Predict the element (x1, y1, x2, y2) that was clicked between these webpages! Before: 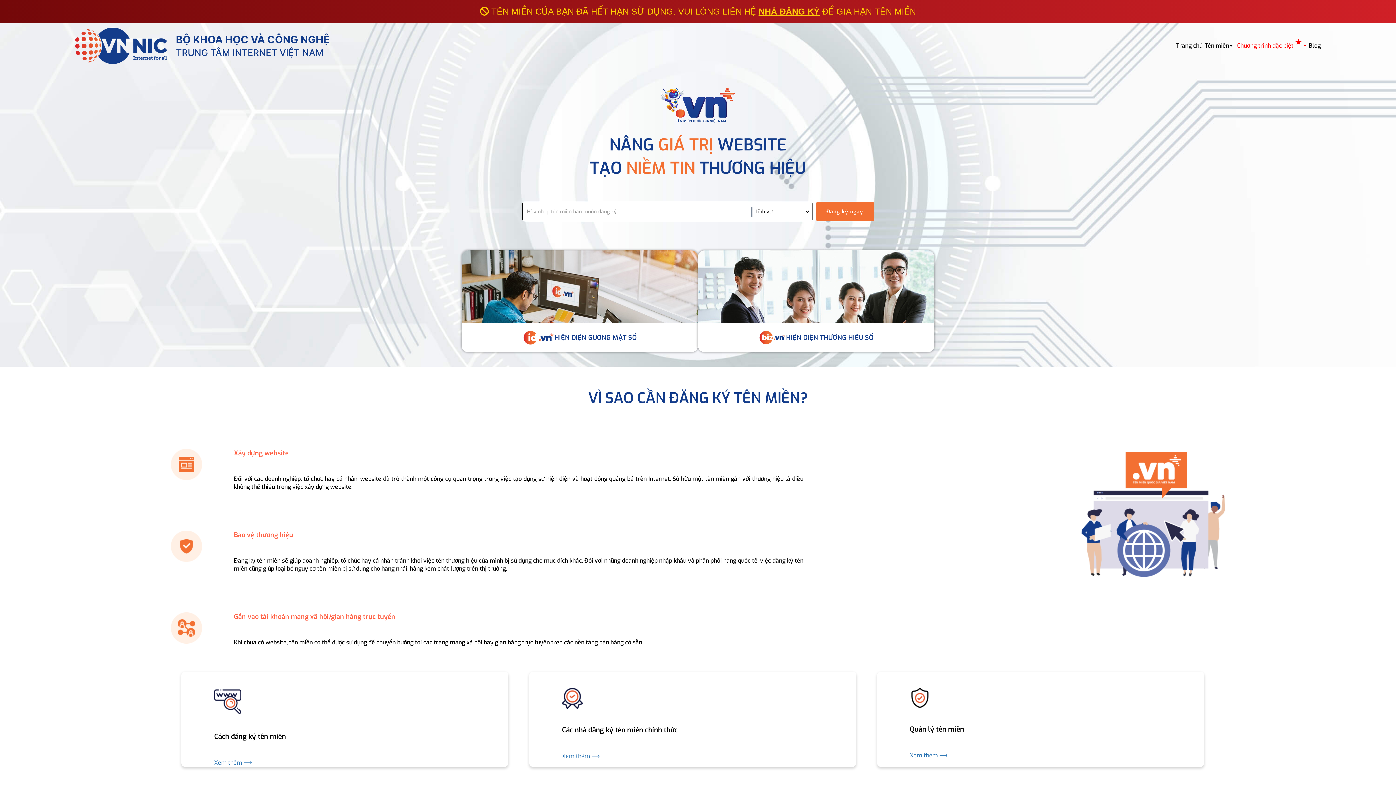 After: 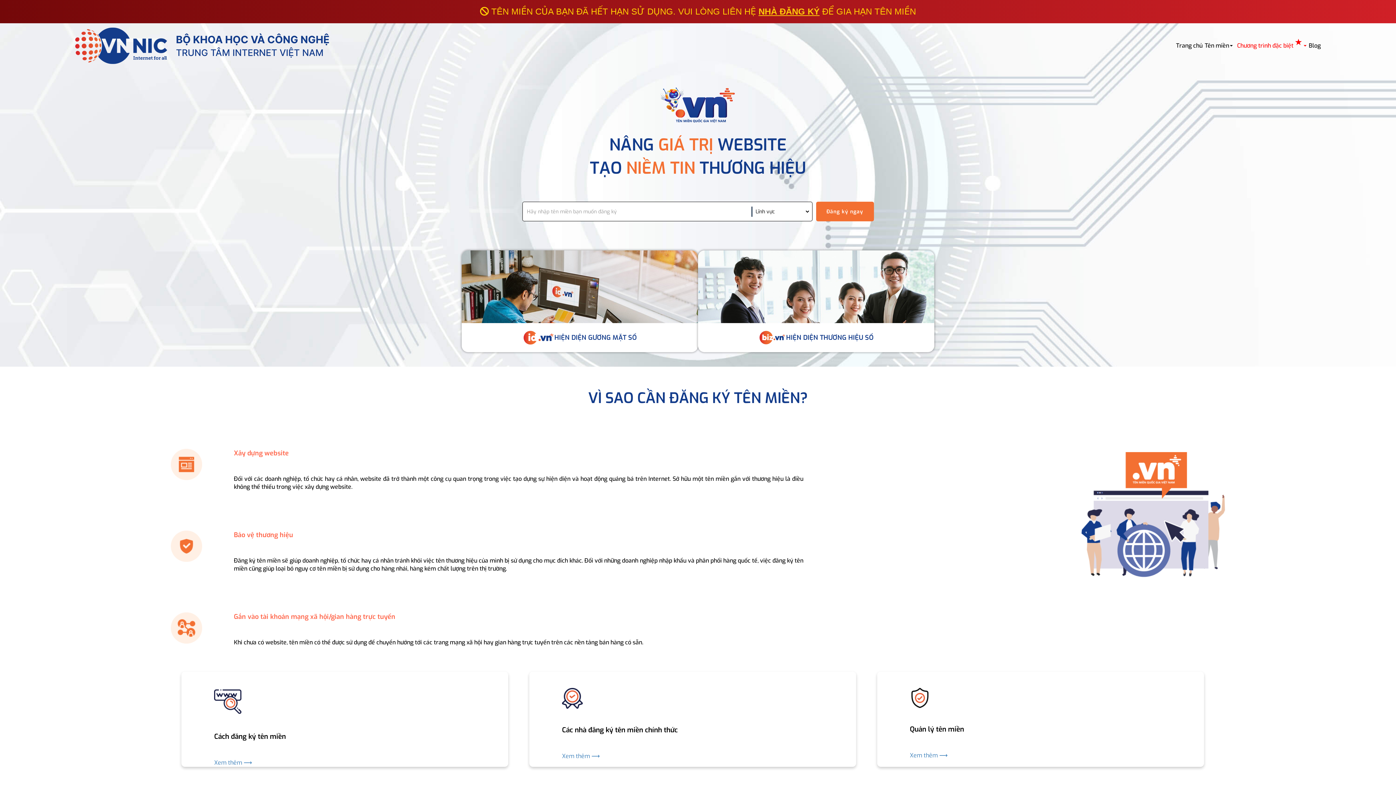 Action: bbox: (758, 6, 819, 16) label: NHÀ ĐĂNG KÝ